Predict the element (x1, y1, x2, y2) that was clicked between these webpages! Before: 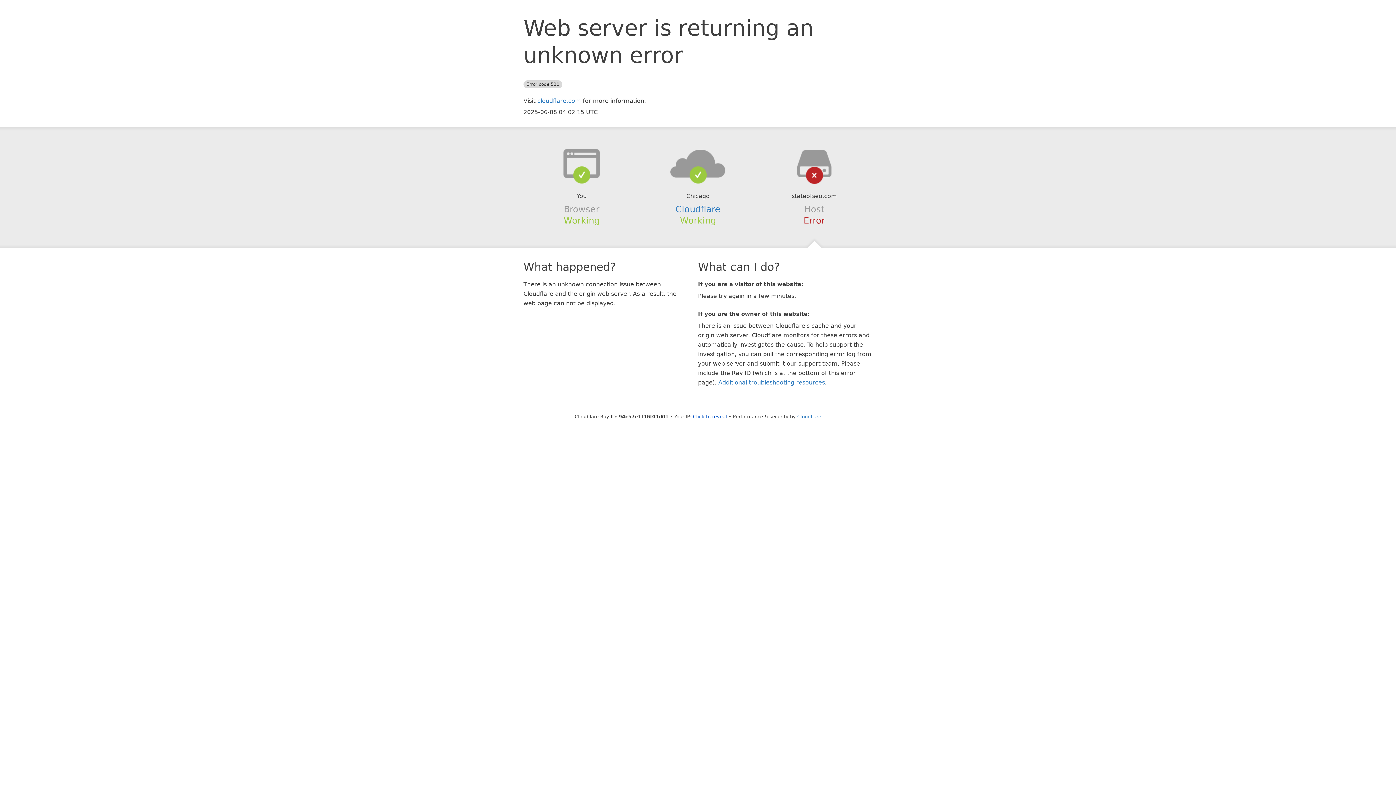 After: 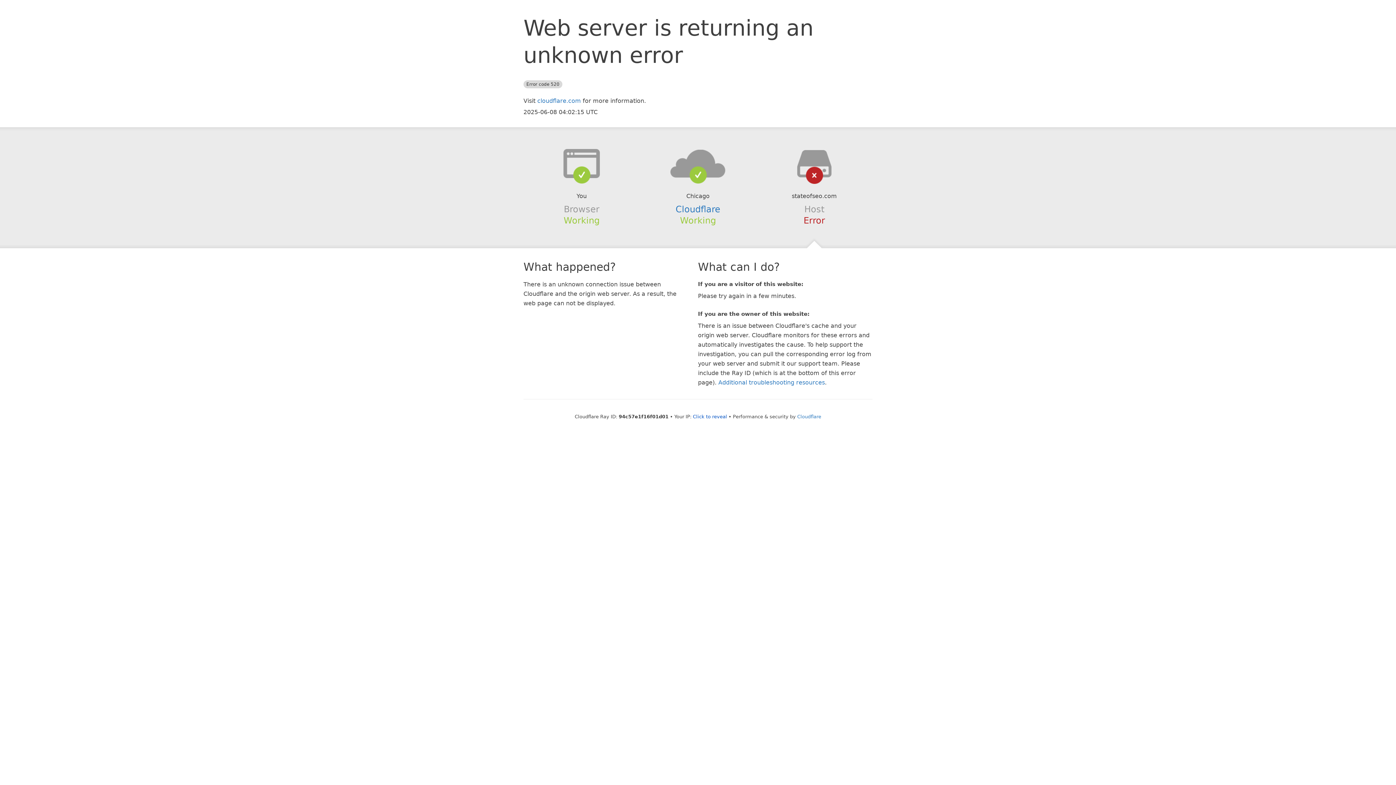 Action: bbox: (639, 148, 756, 178)